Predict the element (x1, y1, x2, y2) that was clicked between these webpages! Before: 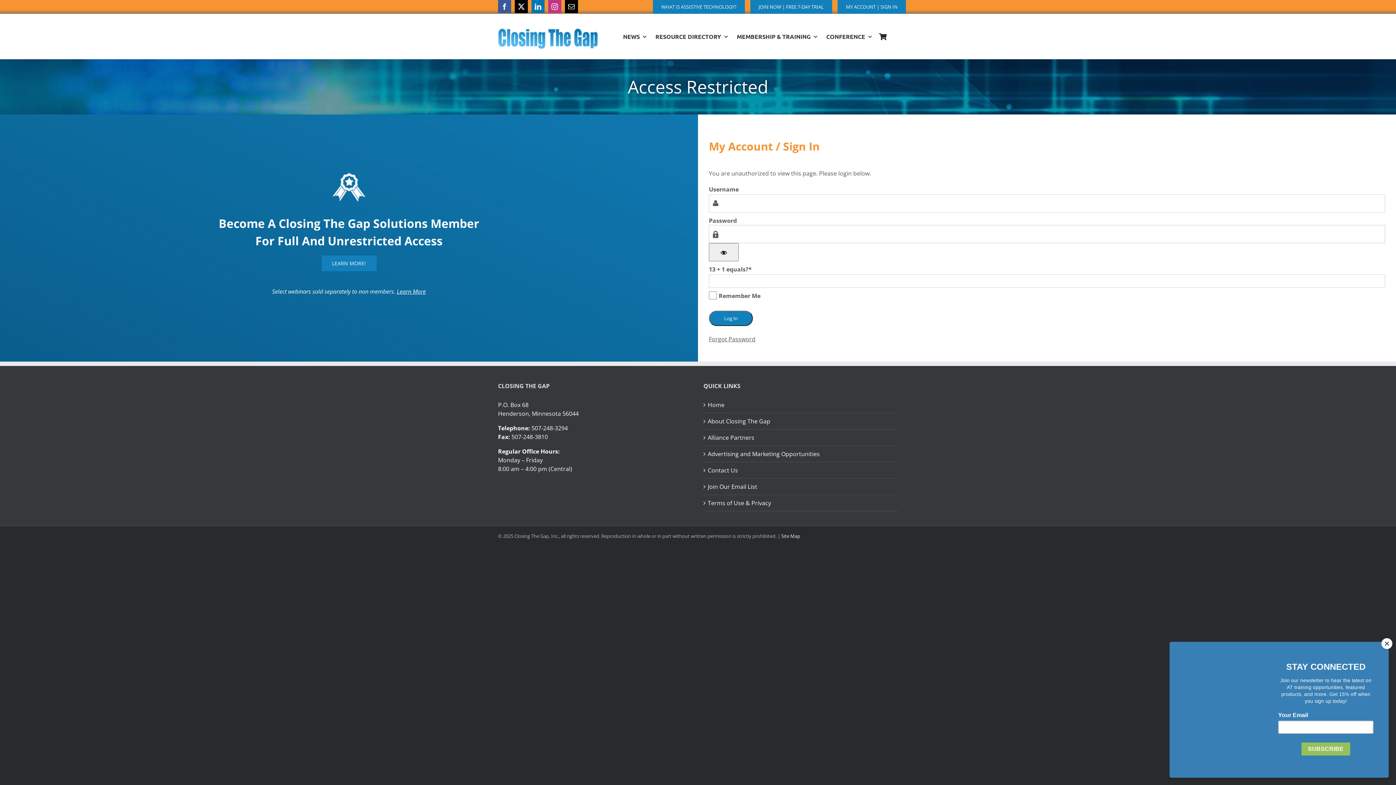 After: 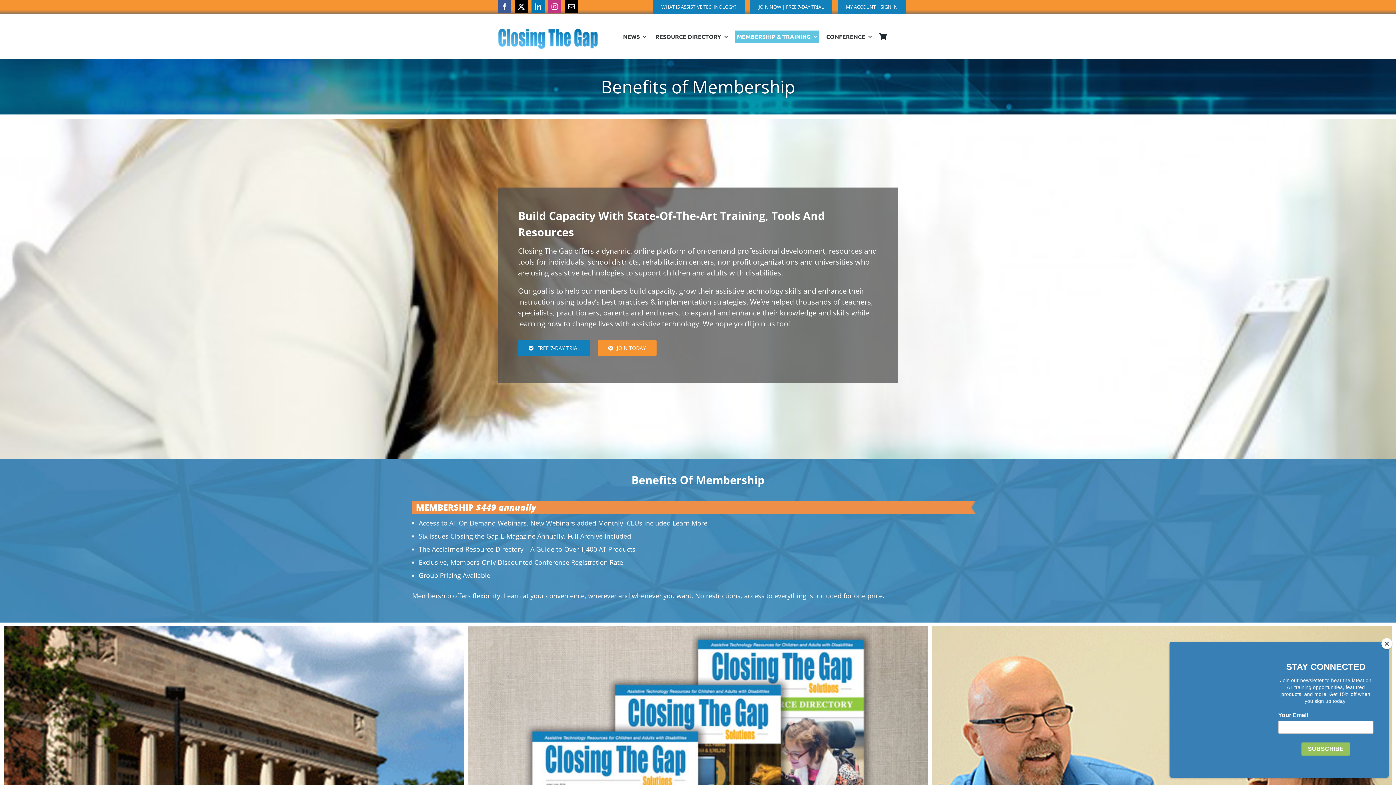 Action: label: MEMBERSHIP & TRAINING bbox: (735, 30, 819, 42)